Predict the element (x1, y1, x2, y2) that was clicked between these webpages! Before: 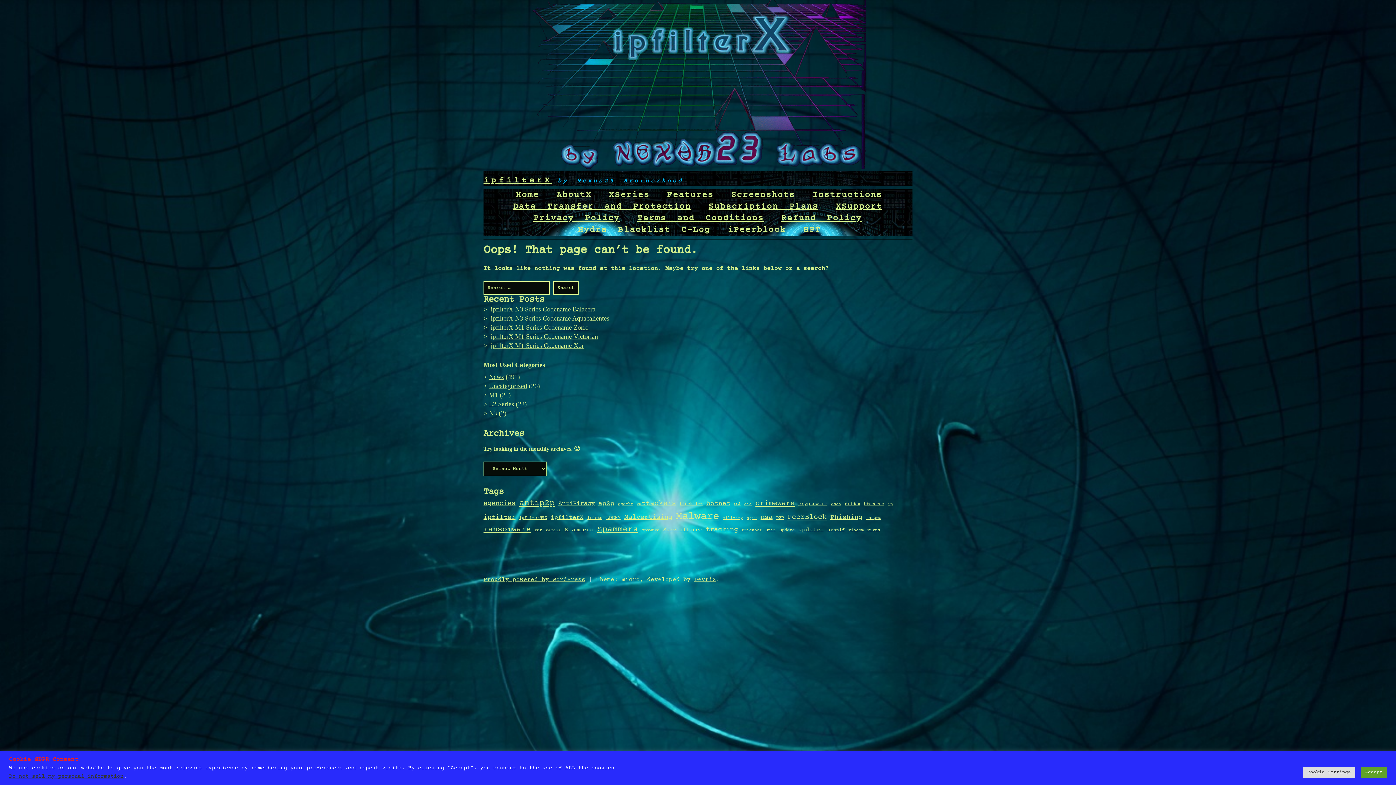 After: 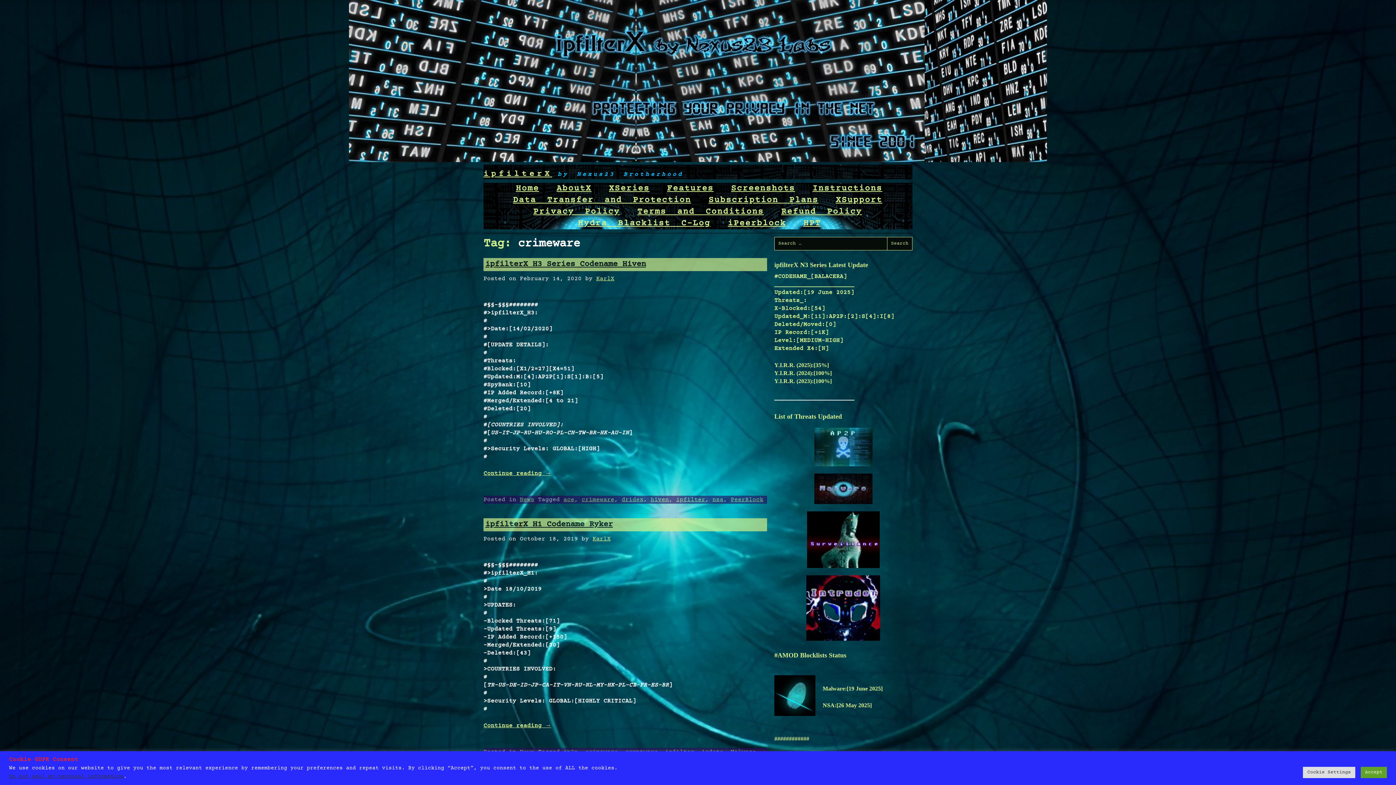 Action: label: crimeware (47 items) bbox: (755, 499, 794, 508)